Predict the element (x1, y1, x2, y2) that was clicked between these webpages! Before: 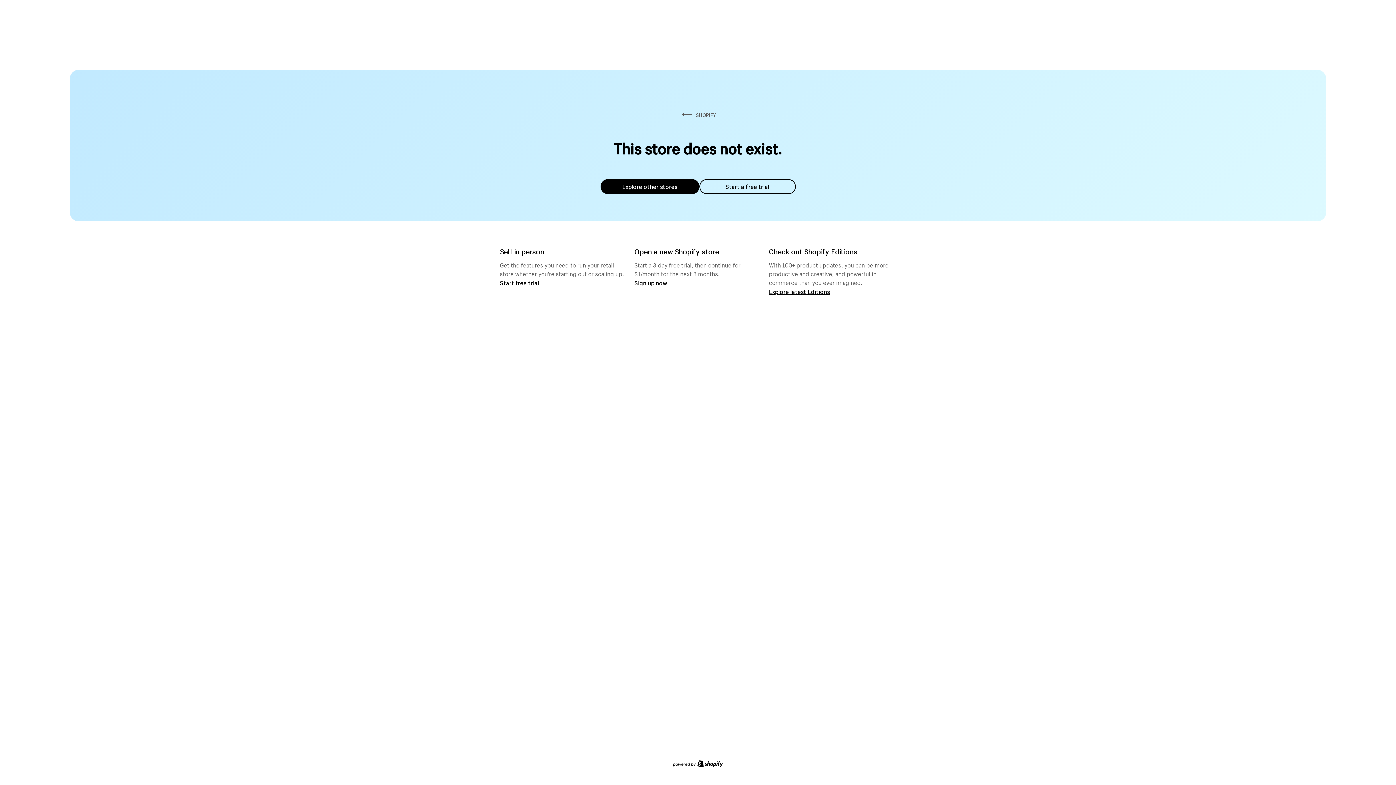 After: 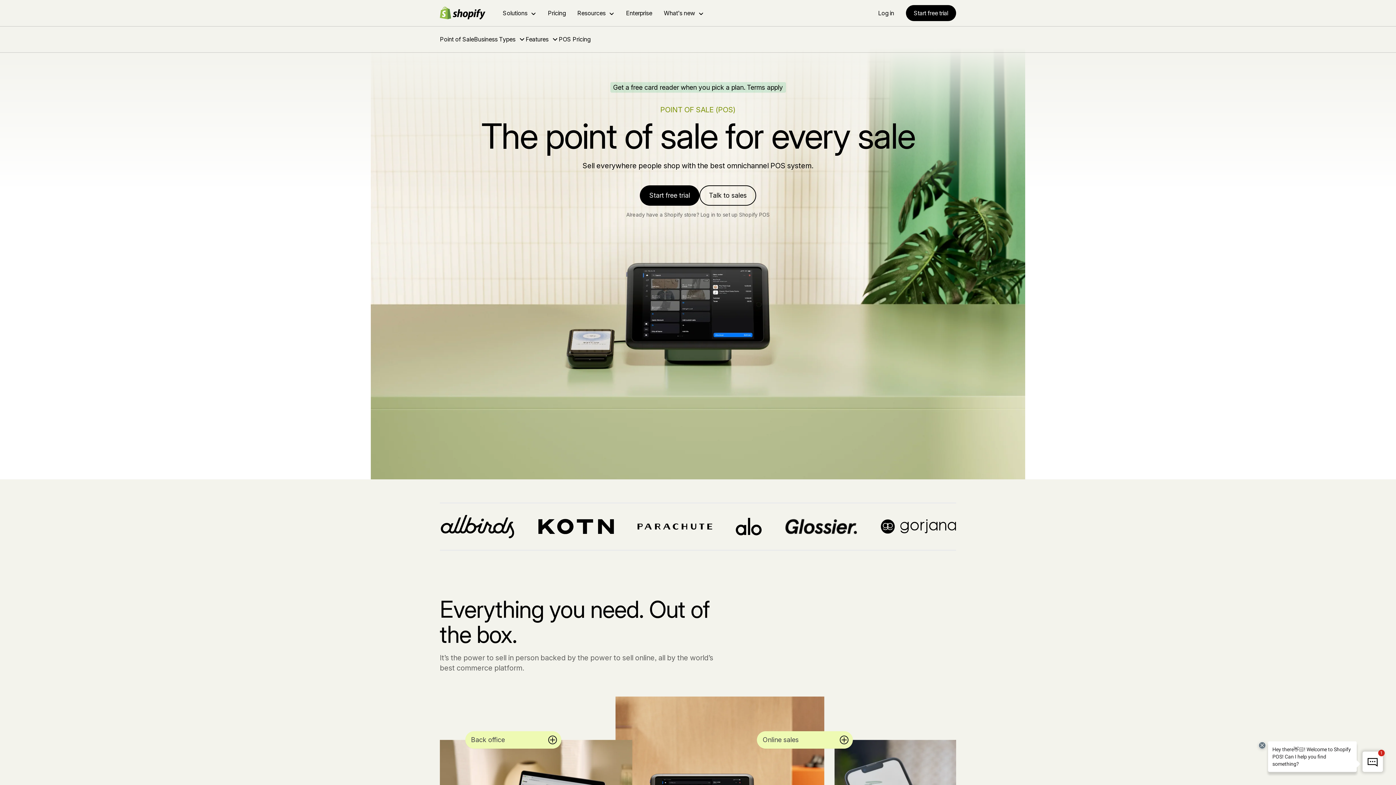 Action: bbox: (500, 279, 539, 286) label: Start free trial